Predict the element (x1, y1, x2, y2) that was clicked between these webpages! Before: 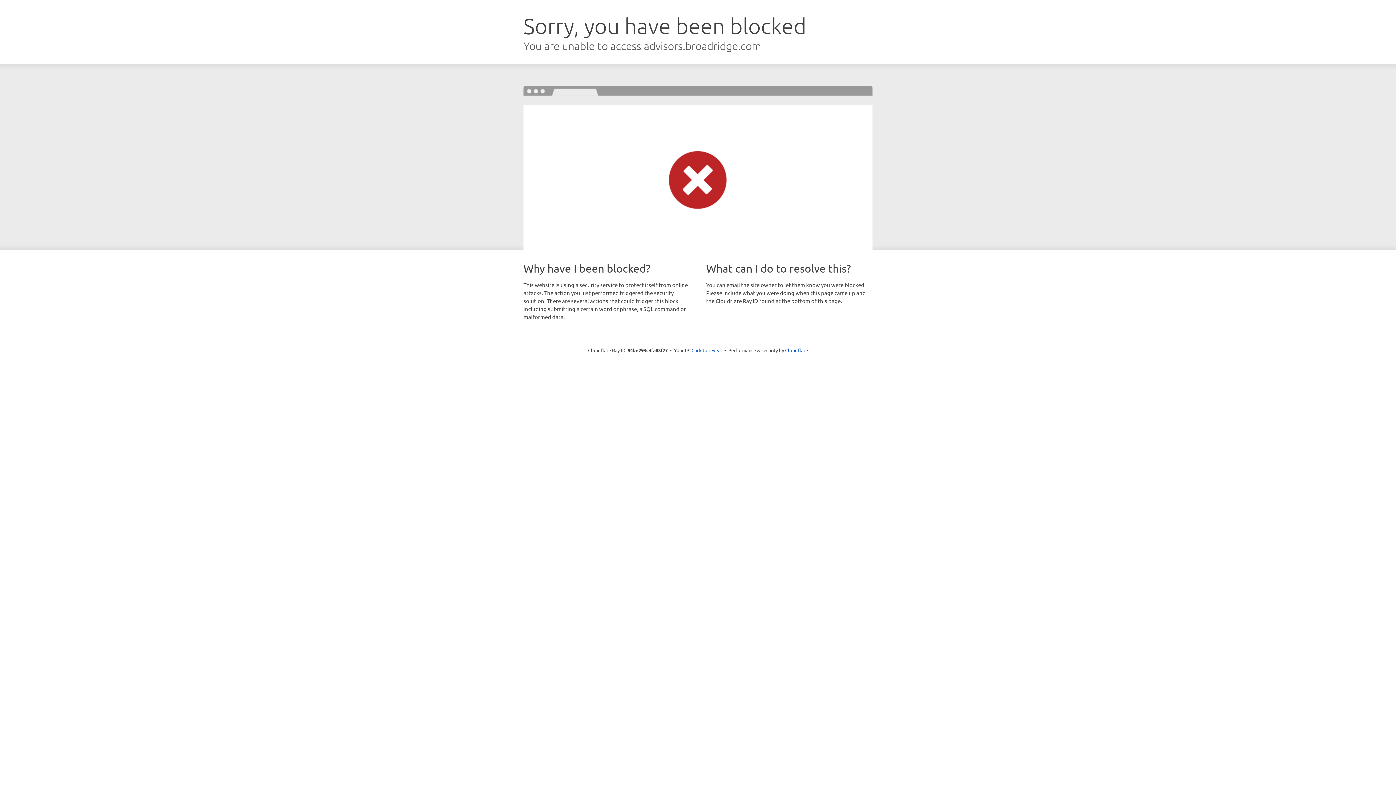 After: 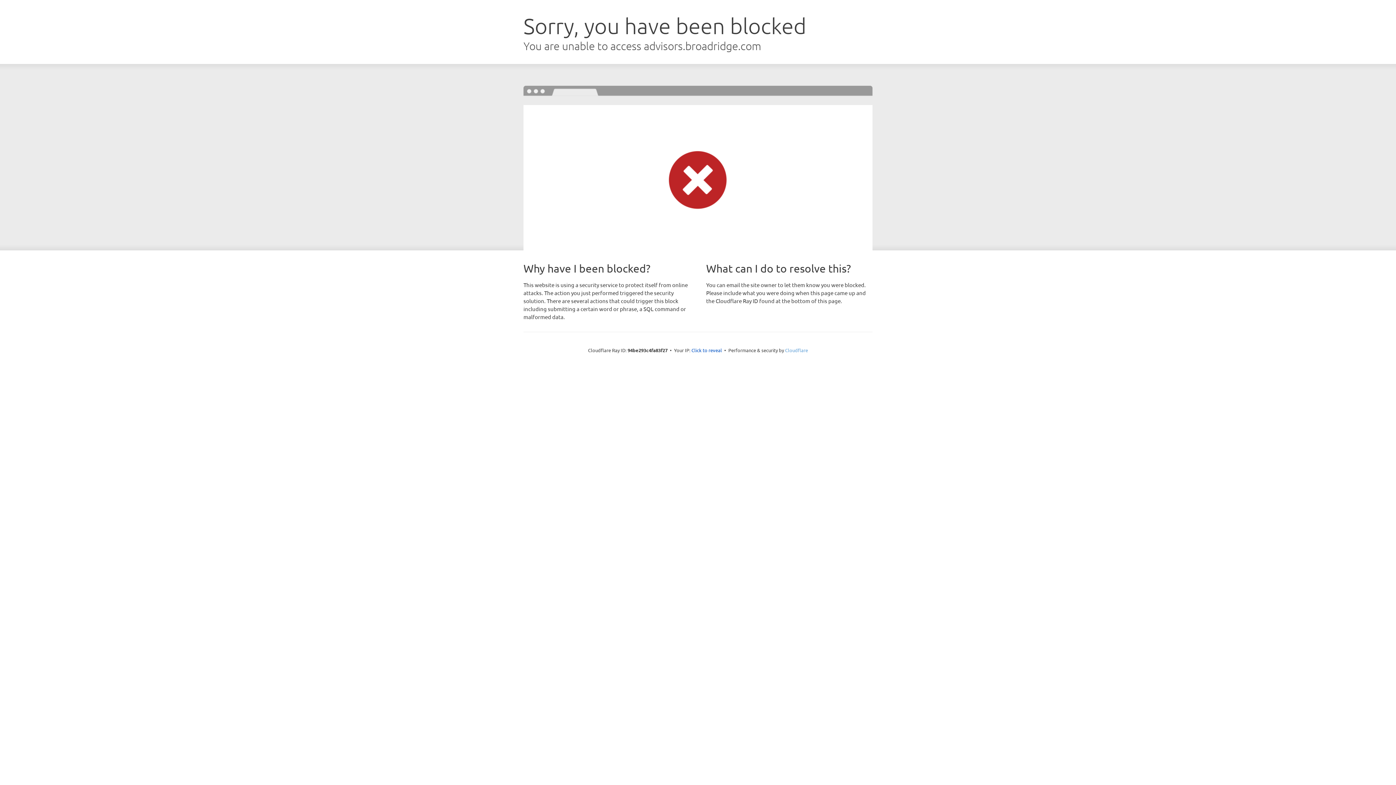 Action: bbox: (785, 347, 808, 353) label: Cloudflare